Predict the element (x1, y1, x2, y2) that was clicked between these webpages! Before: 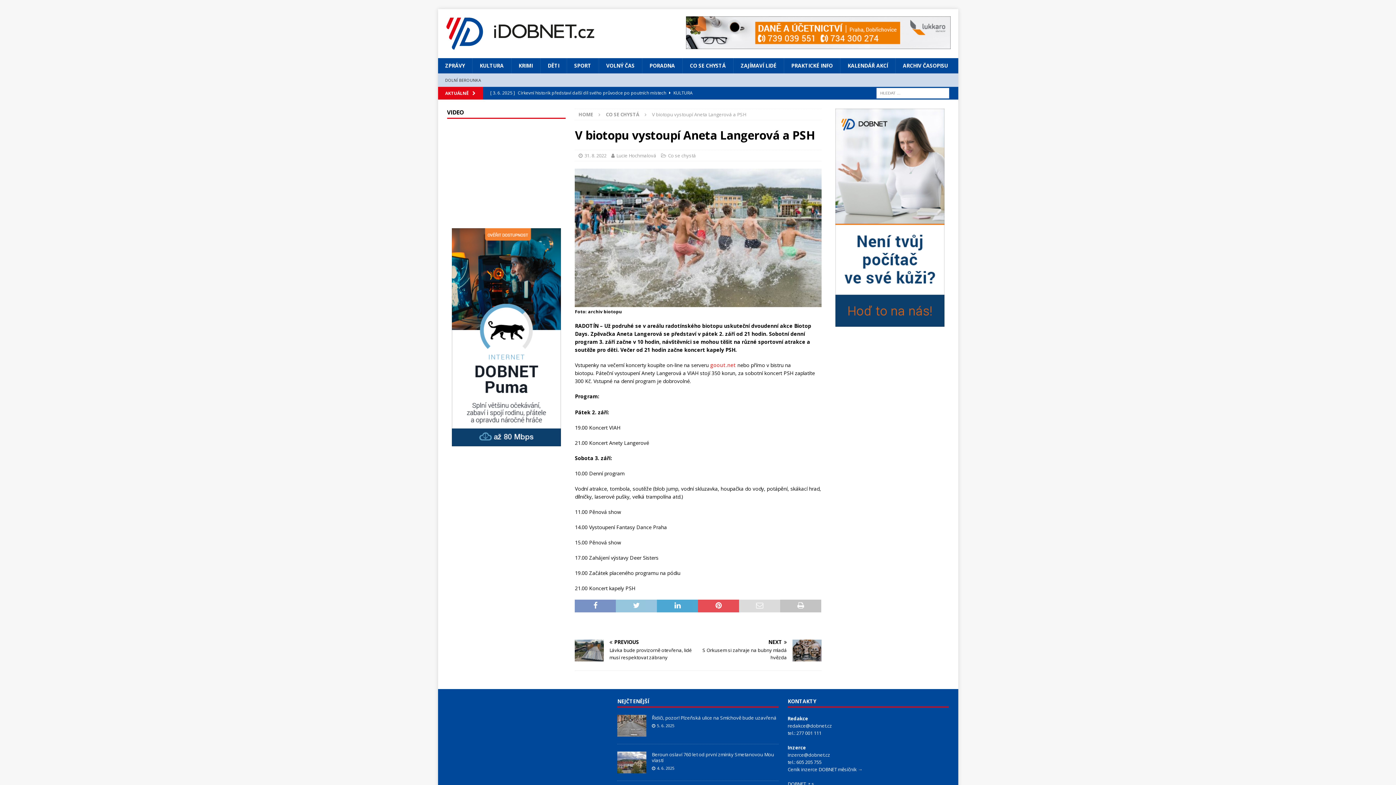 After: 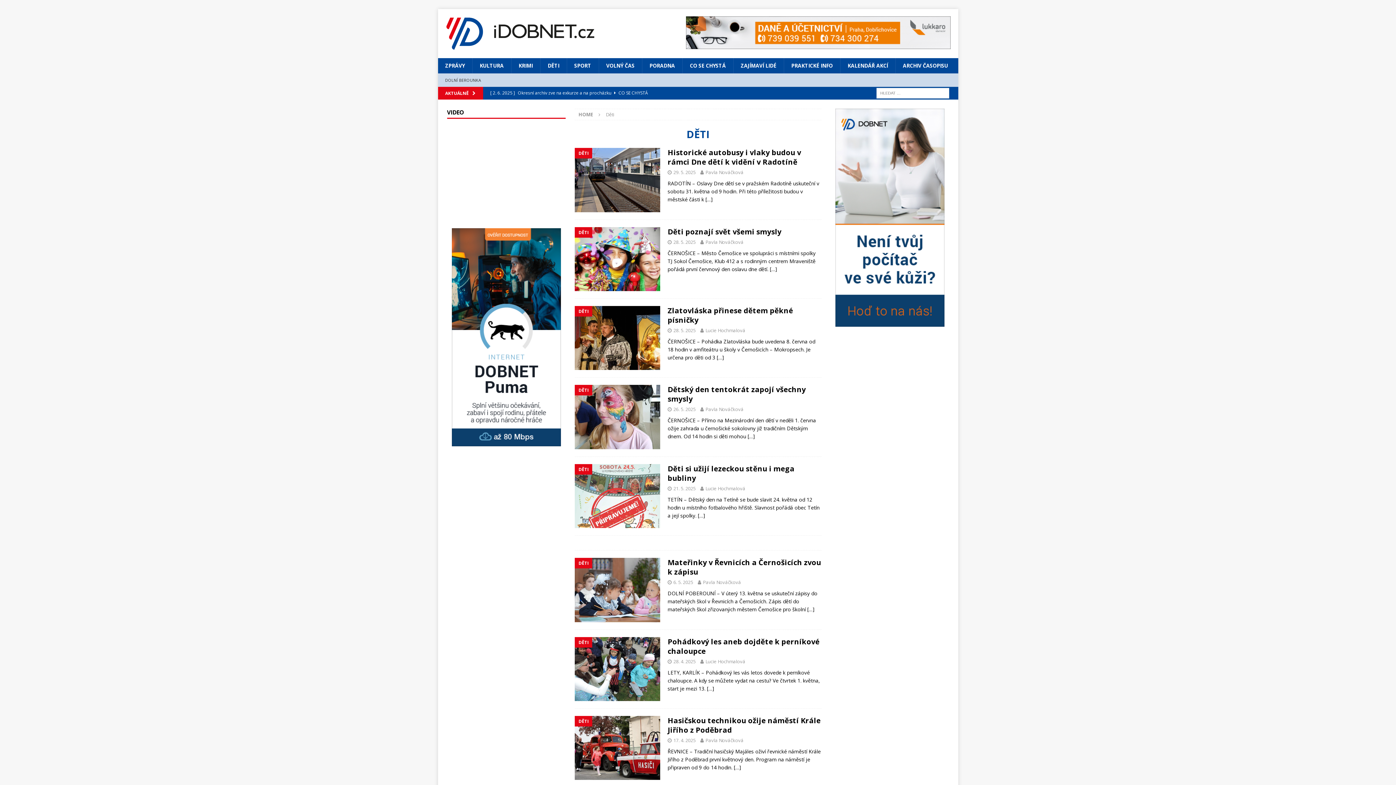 Action: label: DĚTI bbox: (540, 58, 566, 73)